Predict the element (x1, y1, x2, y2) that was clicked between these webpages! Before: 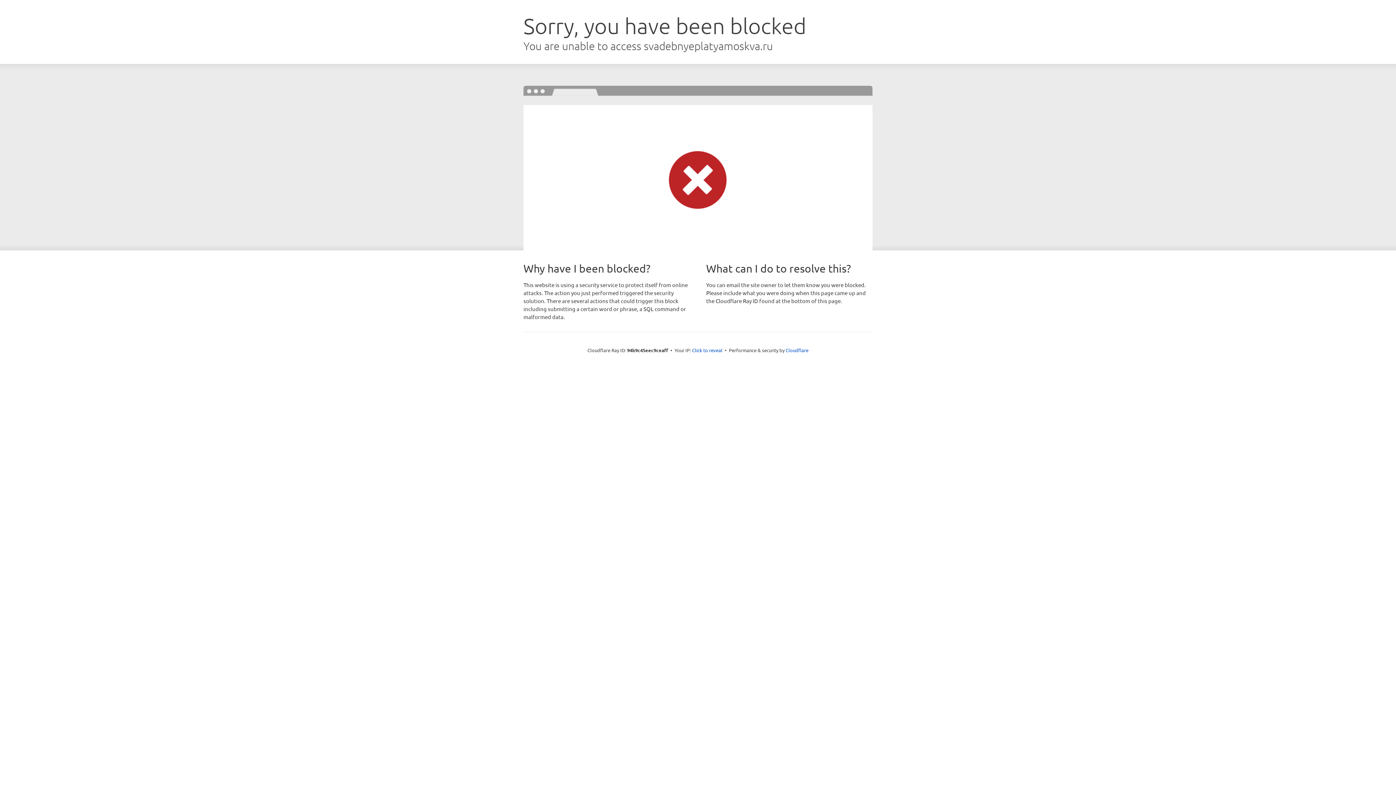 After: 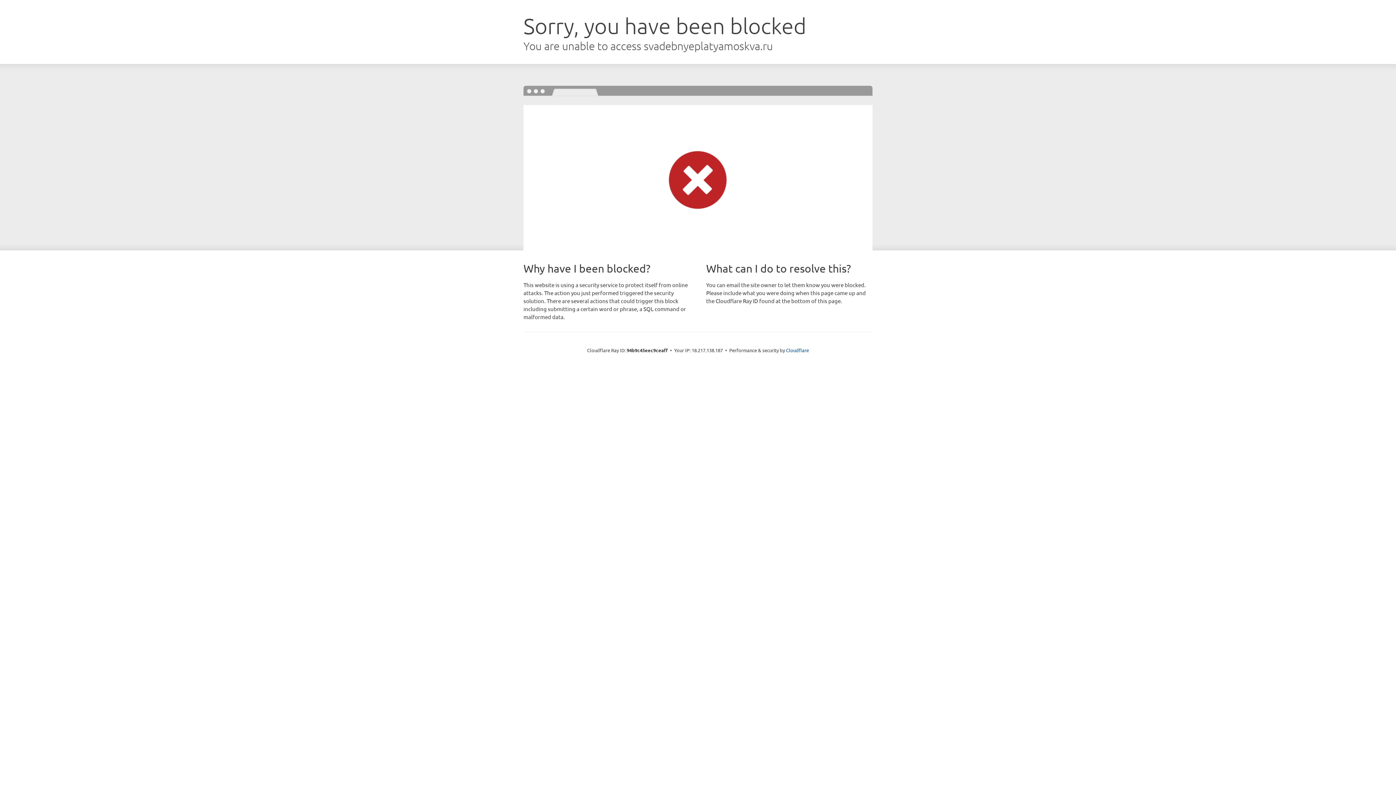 Action: label: Click to reveal bbox: (692, 346, 722, 353)